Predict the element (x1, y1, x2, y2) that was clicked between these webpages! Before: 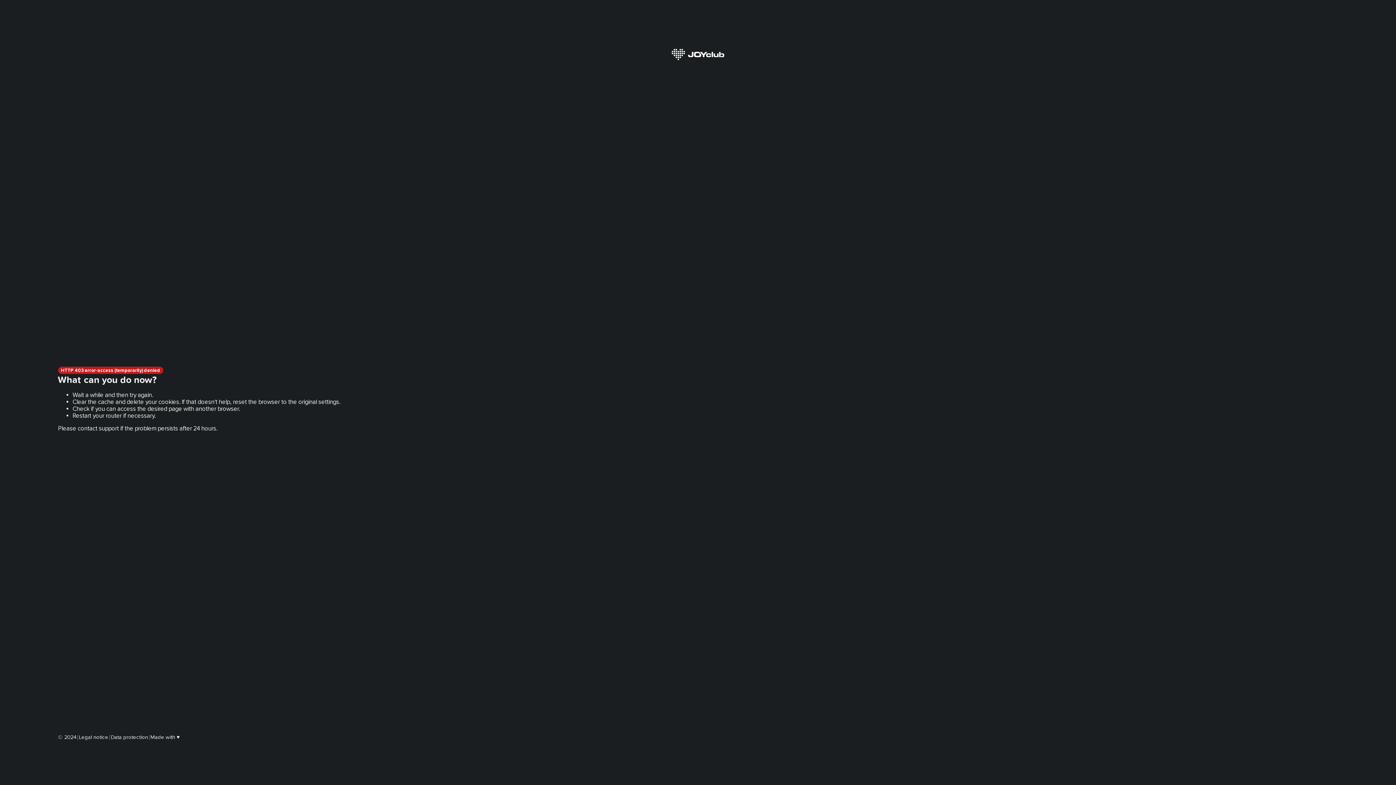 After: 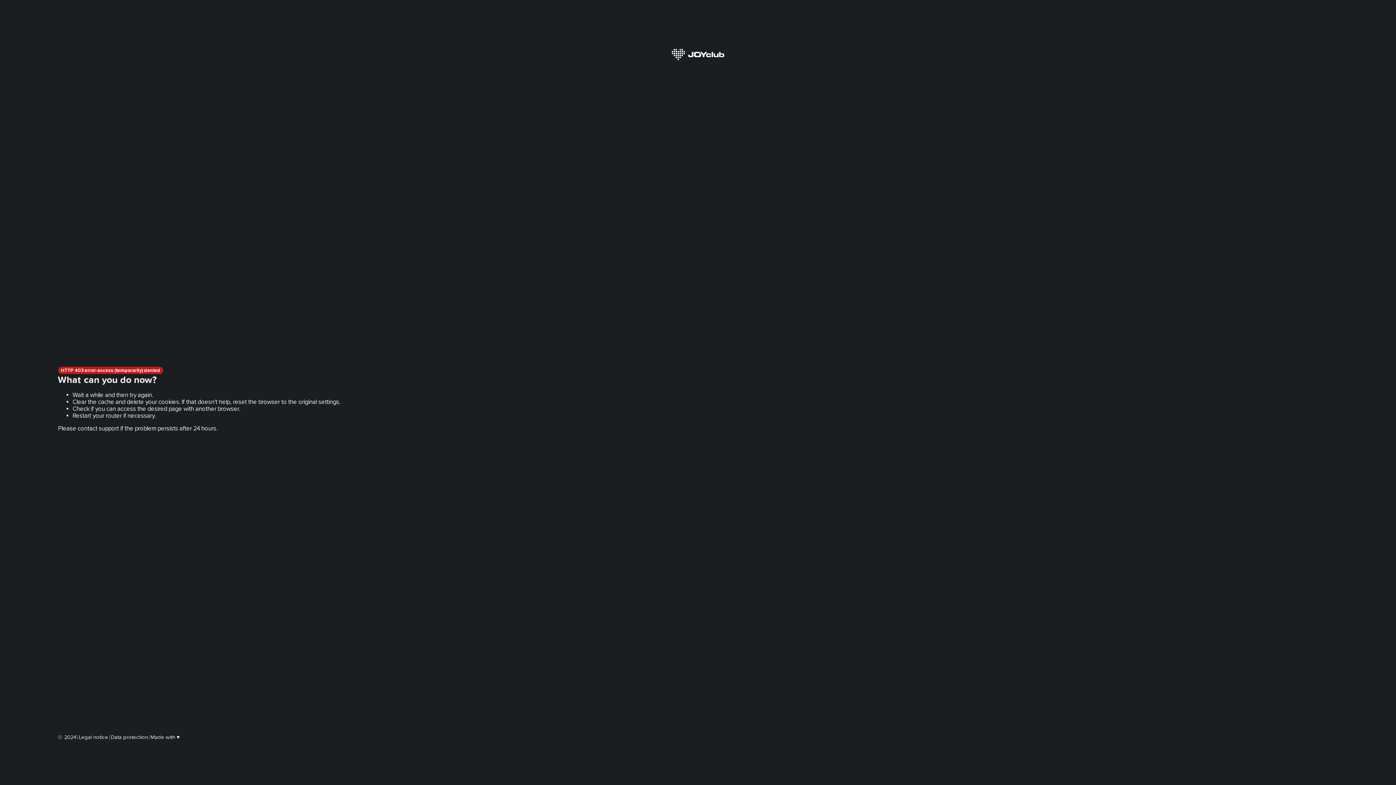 Action: bbox: (78, 734, 108, 740) label: Legal notice